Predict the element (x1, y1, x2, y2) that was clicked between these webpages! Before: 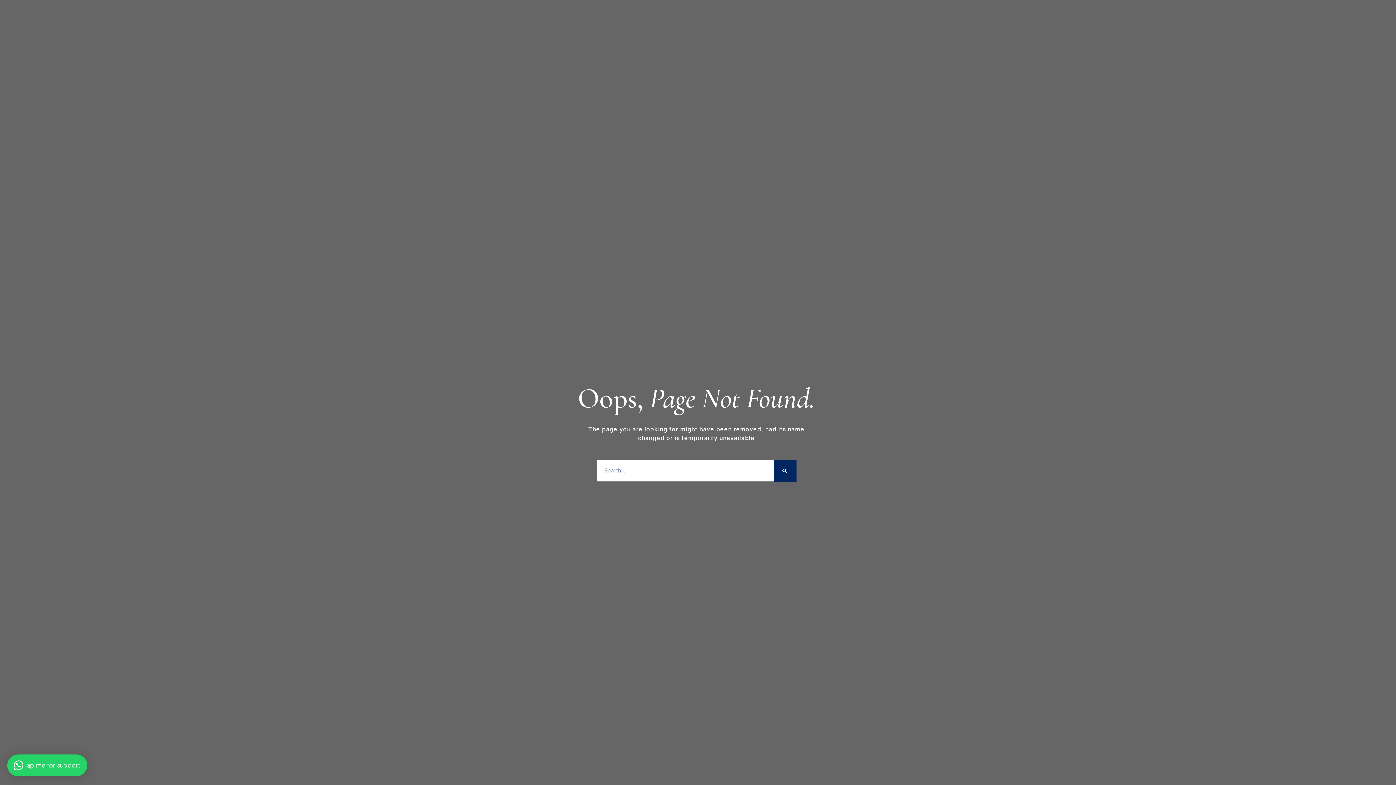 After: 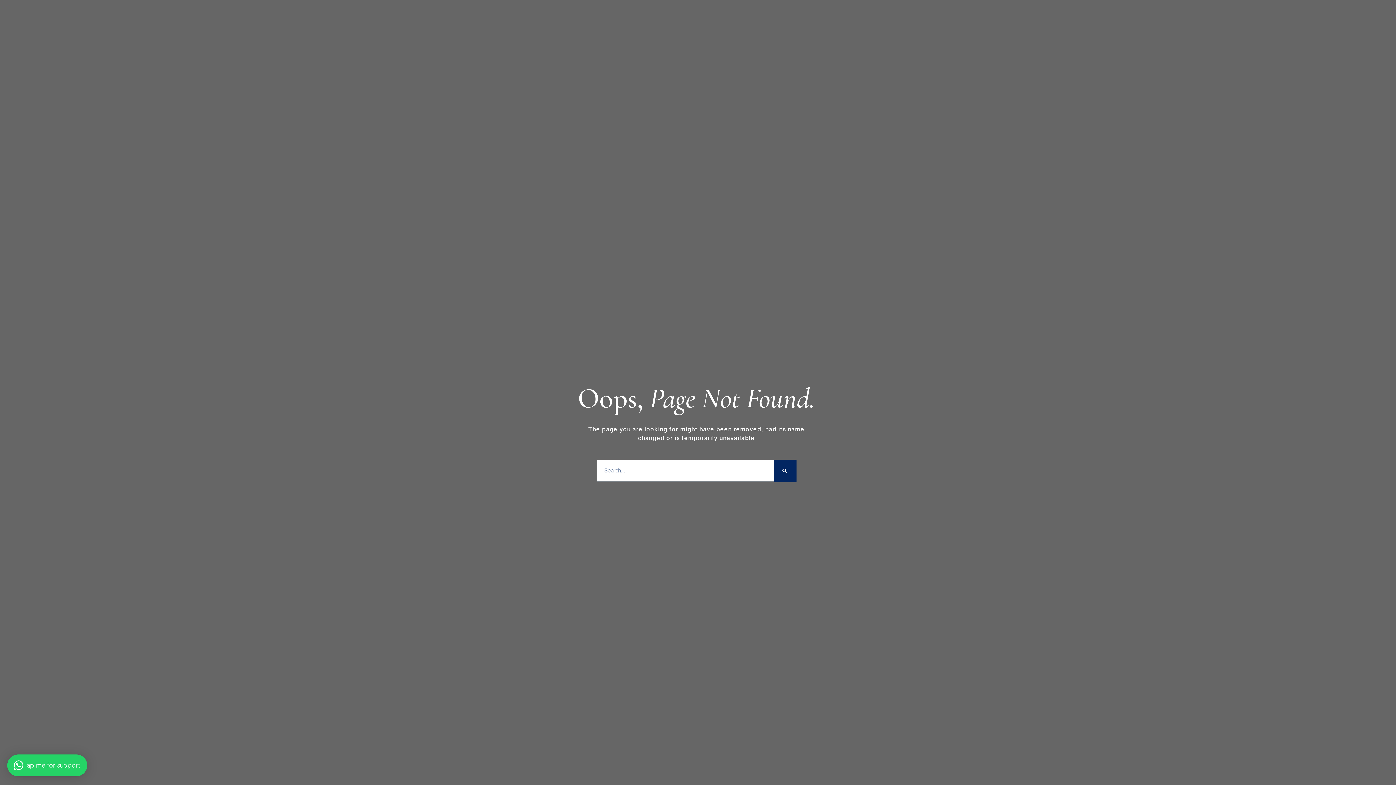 Action: bbox: (7, 754, 87, 776) label: Tap me for support